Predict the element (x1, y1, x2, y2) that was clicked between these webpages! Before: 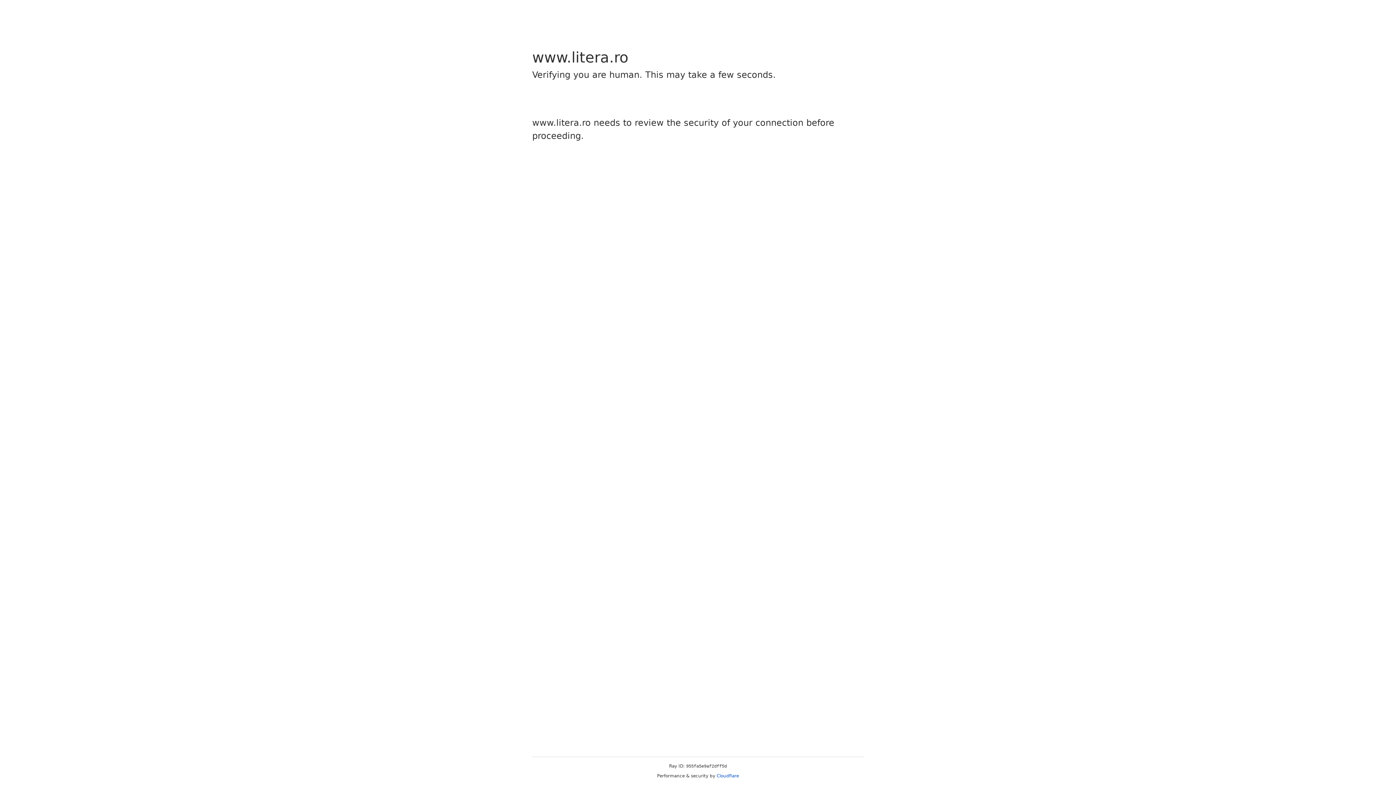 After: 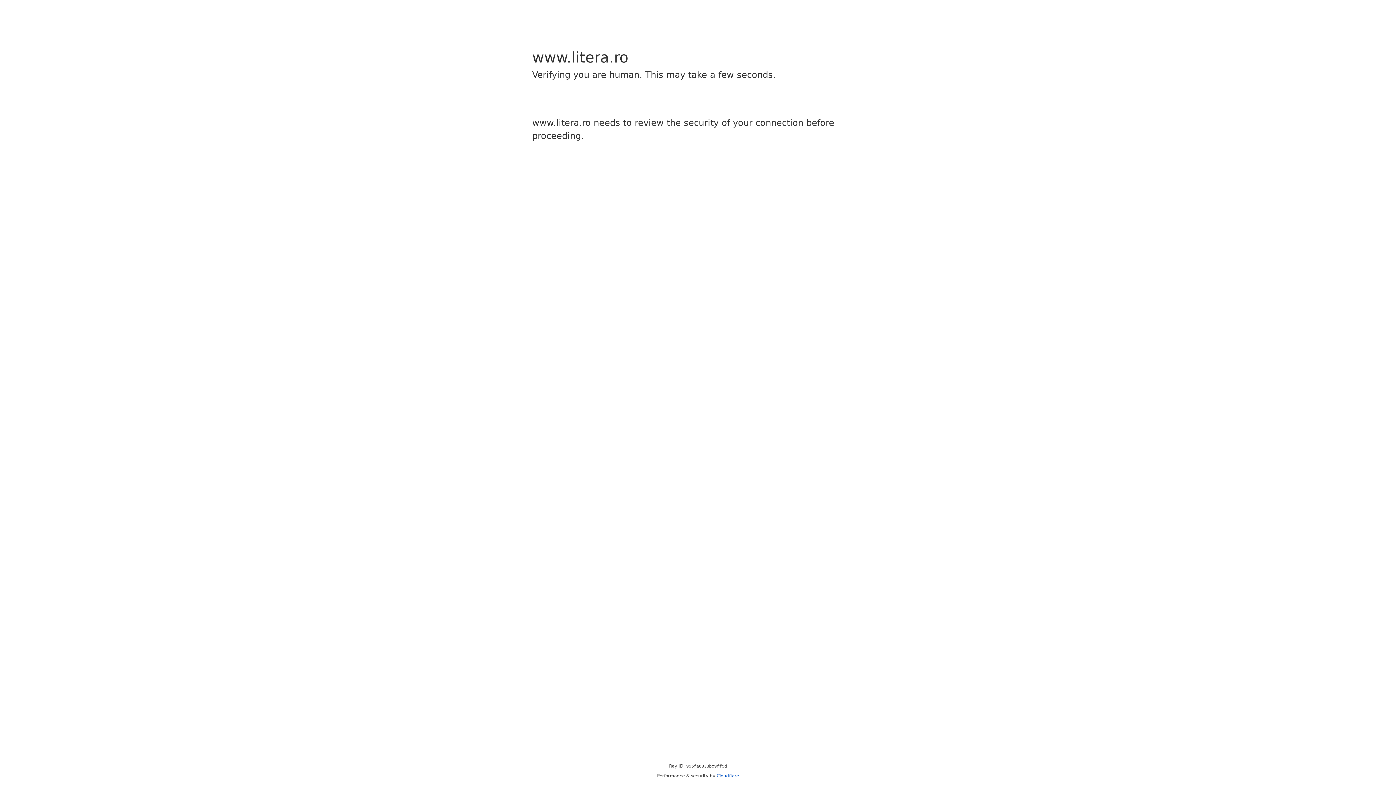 Action: label: Cloudflare bbox: (716, 773, 739, 778)